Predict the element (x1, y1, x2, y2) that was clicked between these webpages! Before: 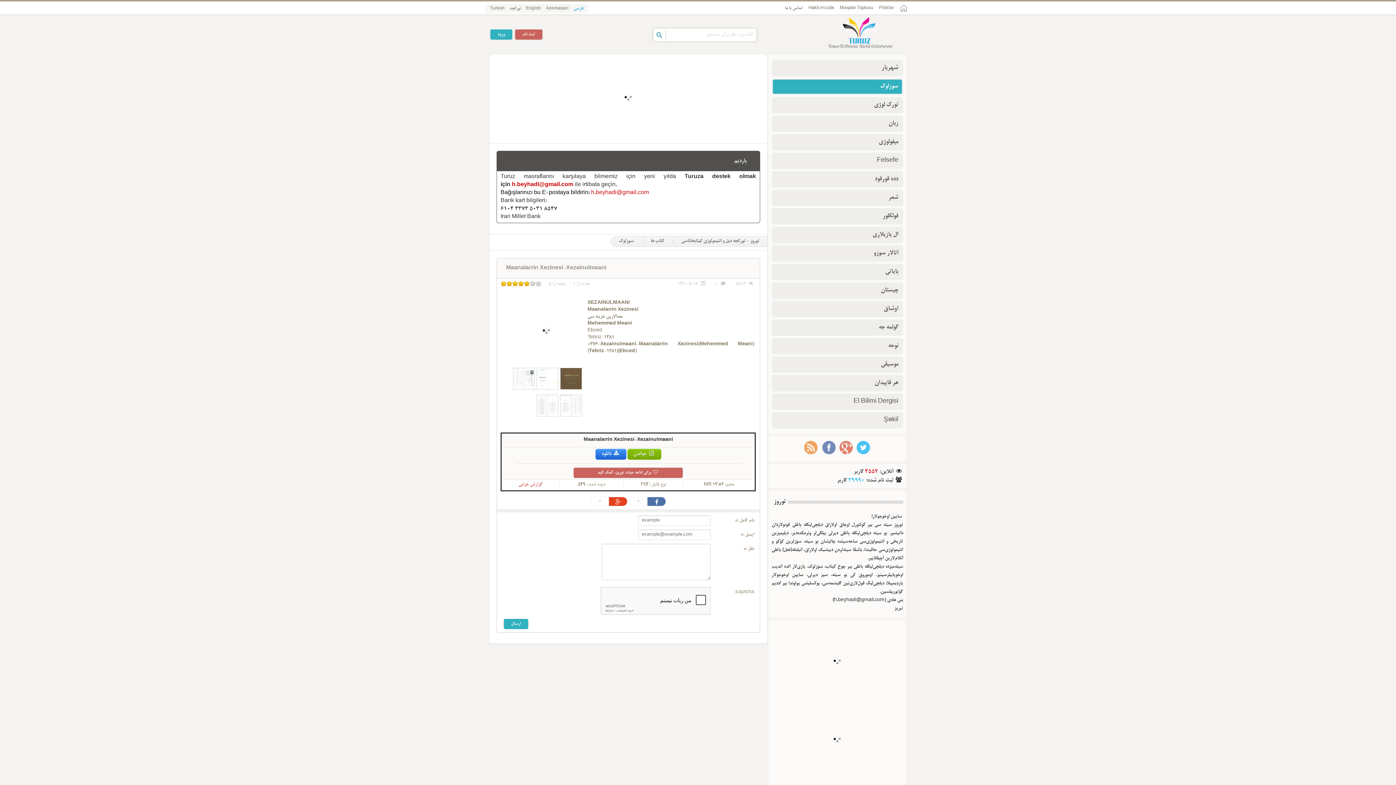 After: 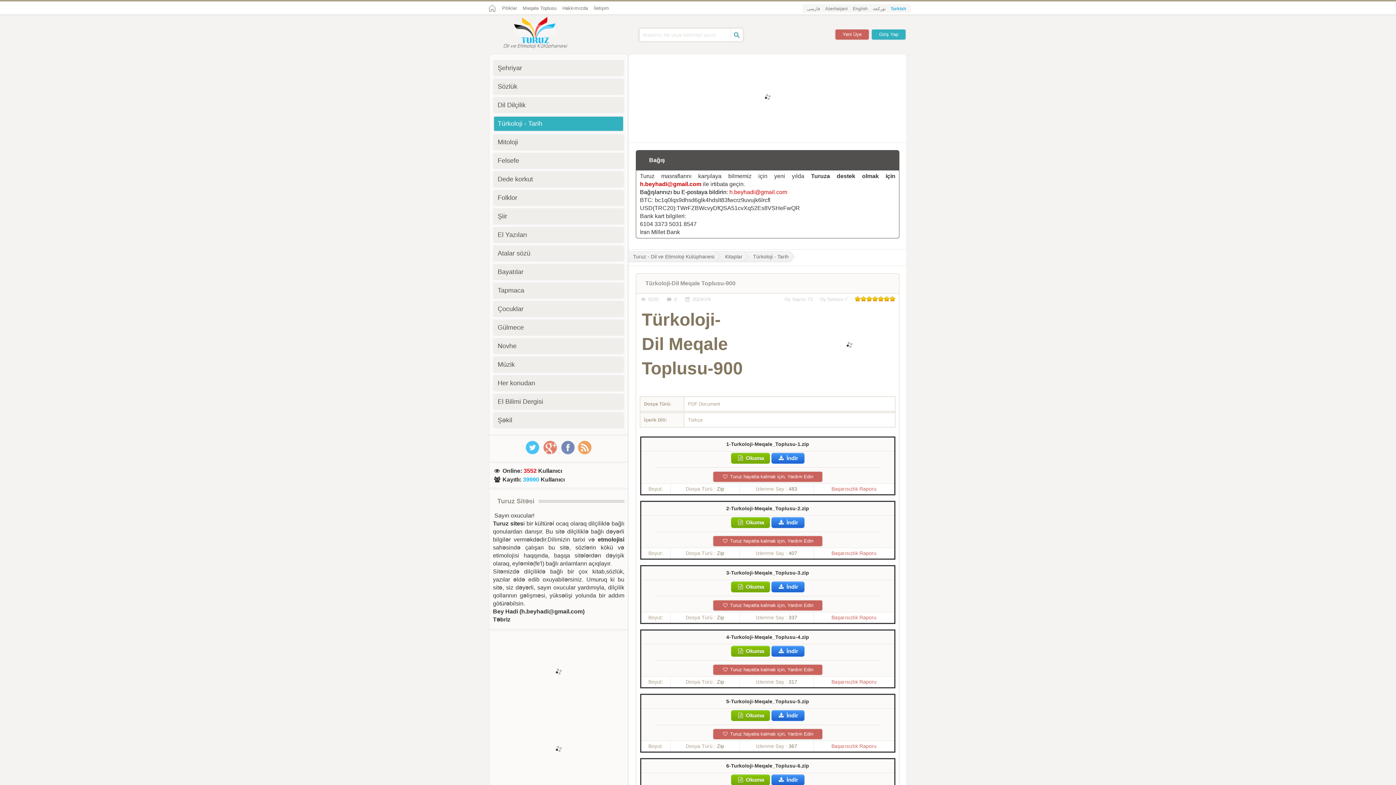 Action: label: Məqalə Toplusu bbox: (838, 2, 874, 13)